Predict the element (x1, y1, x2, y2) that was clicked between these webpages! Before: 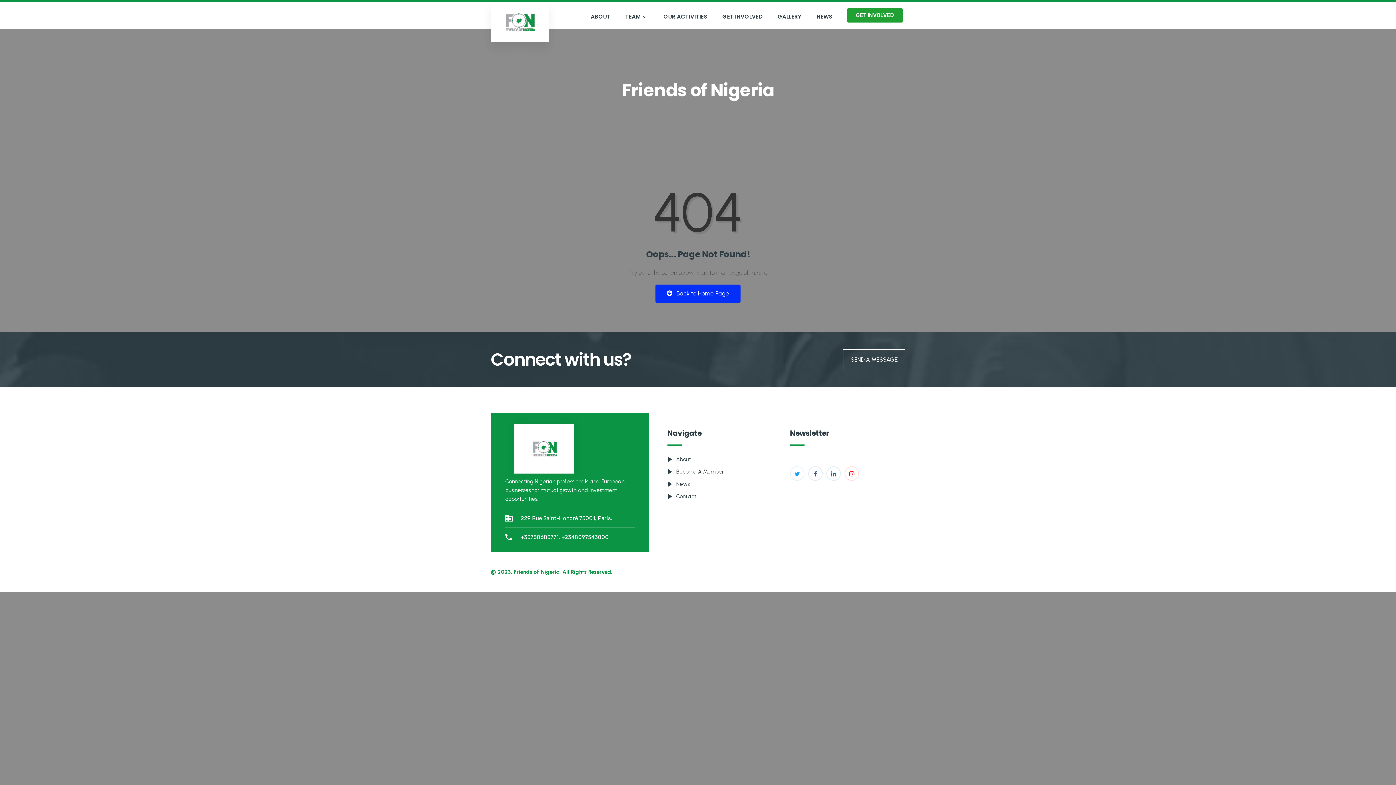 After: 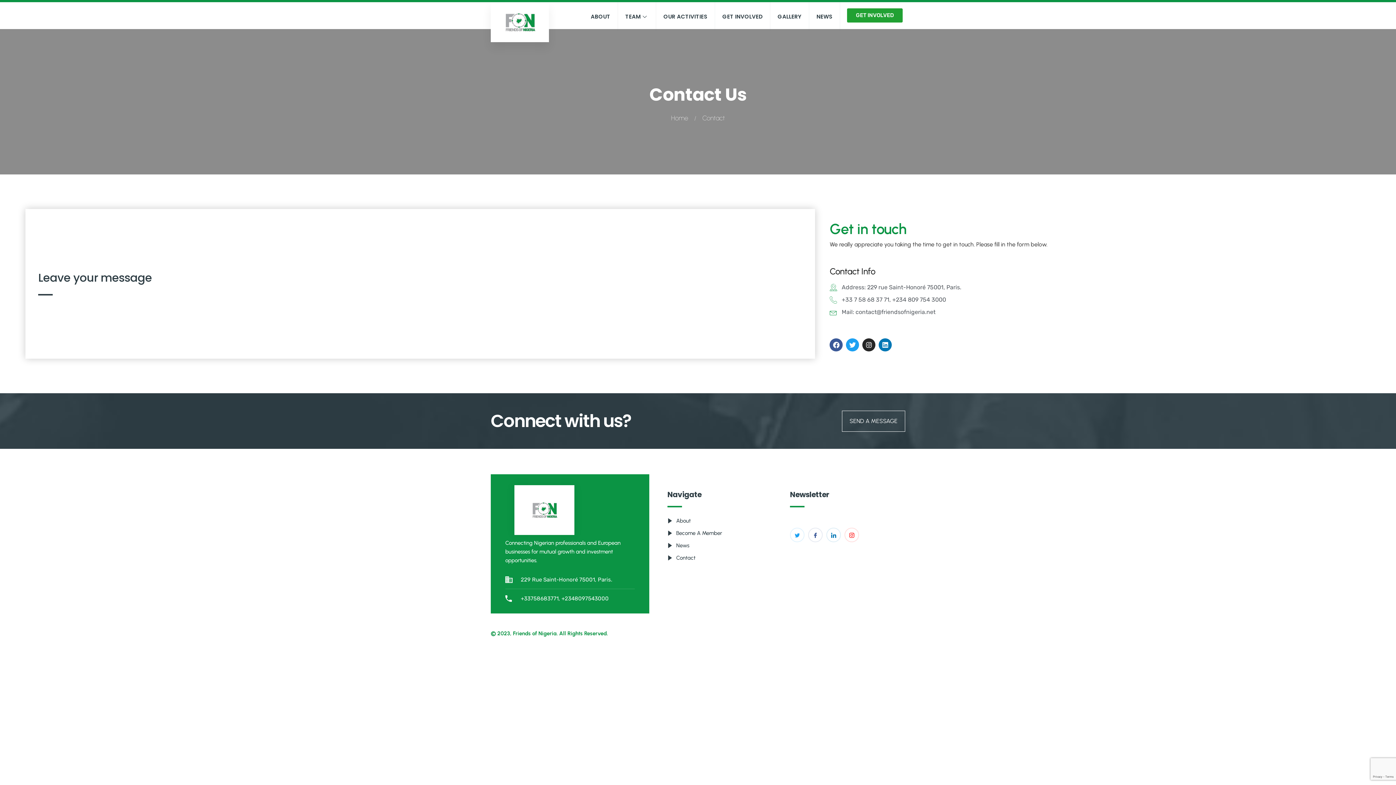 Action: label: SEND A MESSAGE bbox: (843, 349, 905, 370)